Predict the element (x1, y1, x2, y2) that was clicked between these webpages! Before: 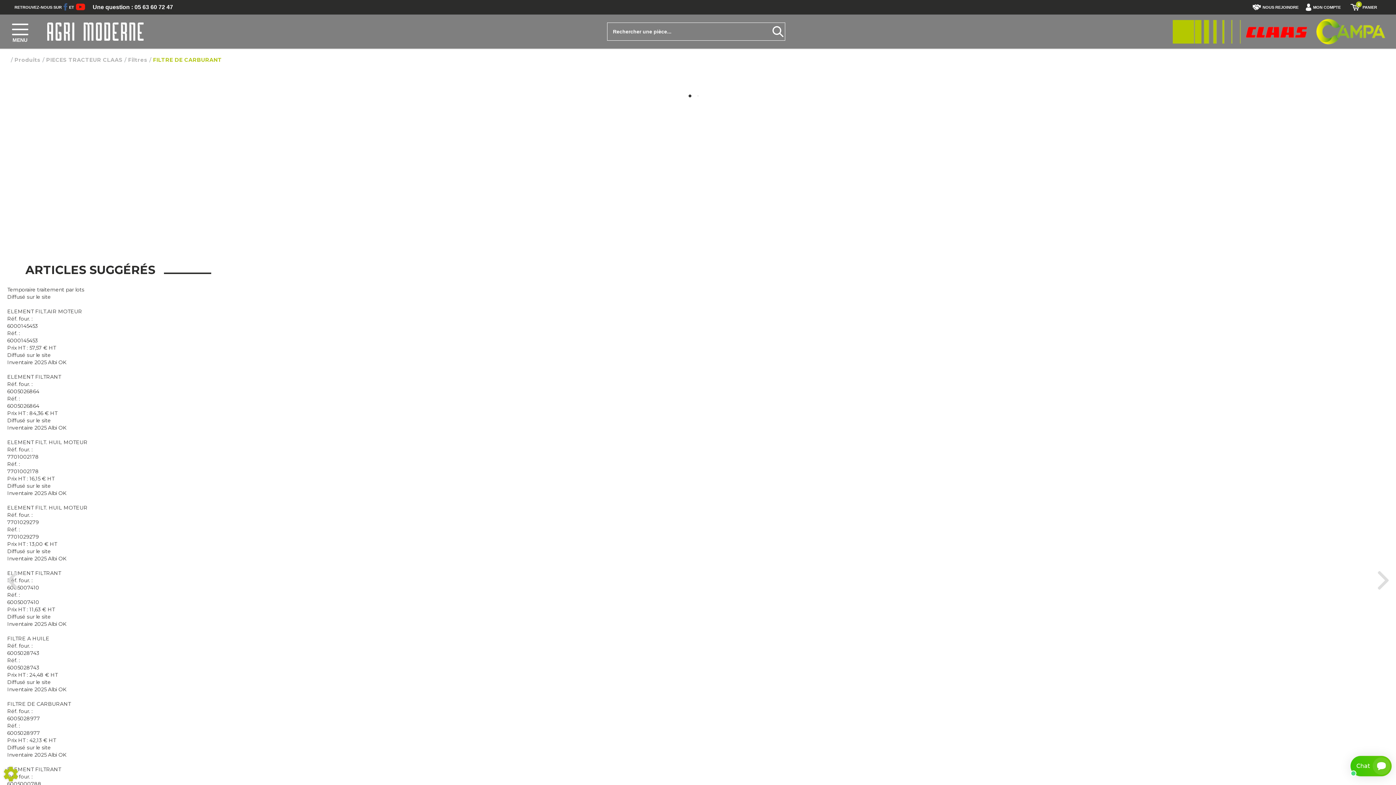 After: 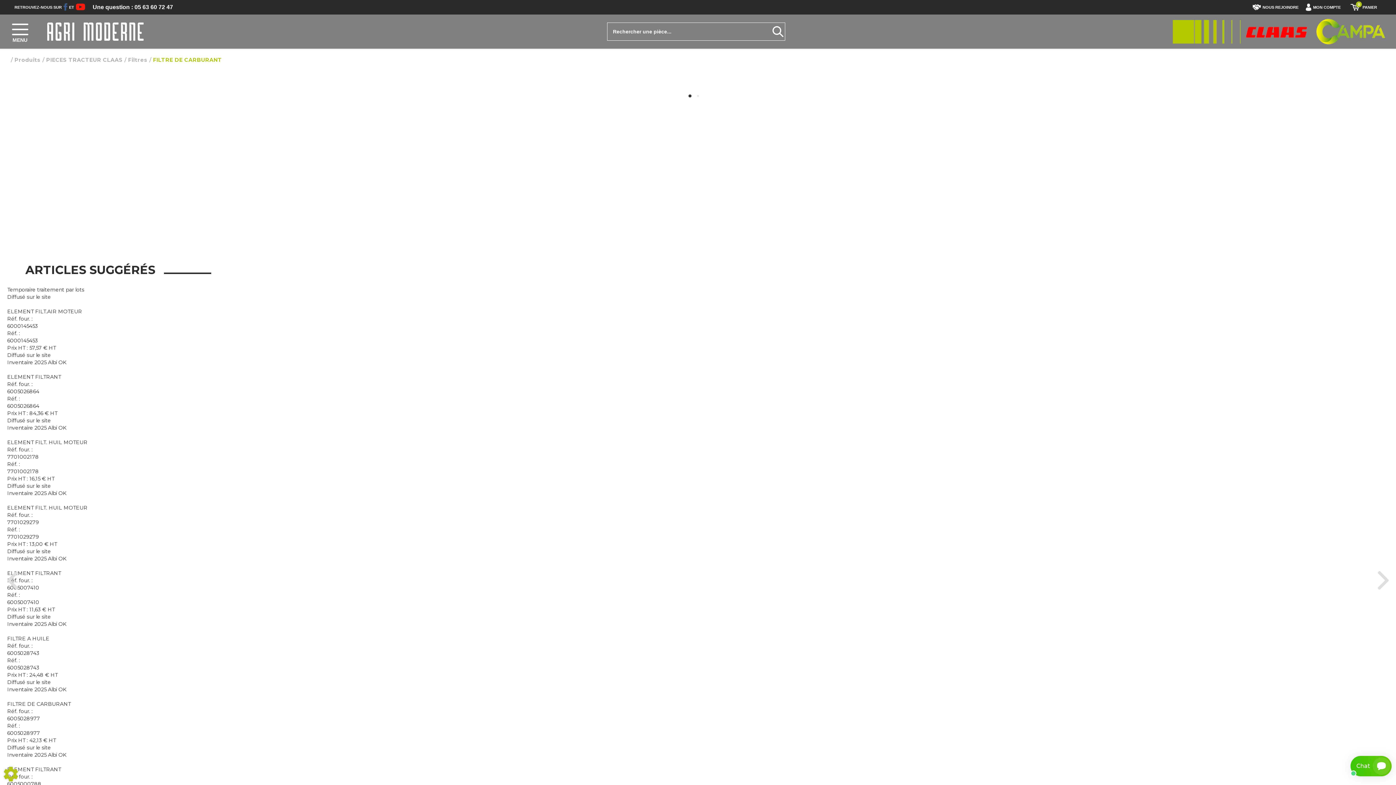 Action: bbox: (153, 57, 222, 62) label: FILTRE DE CARBURANT